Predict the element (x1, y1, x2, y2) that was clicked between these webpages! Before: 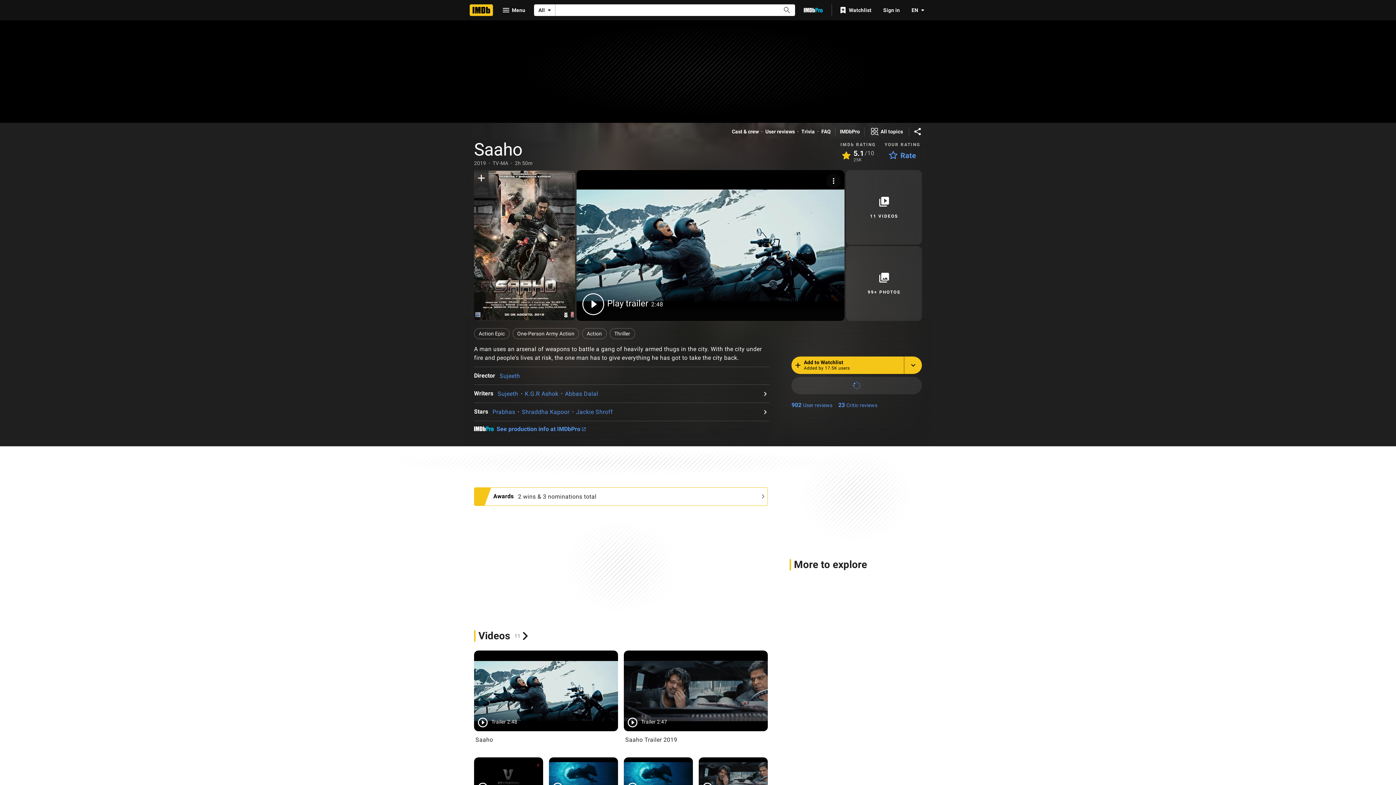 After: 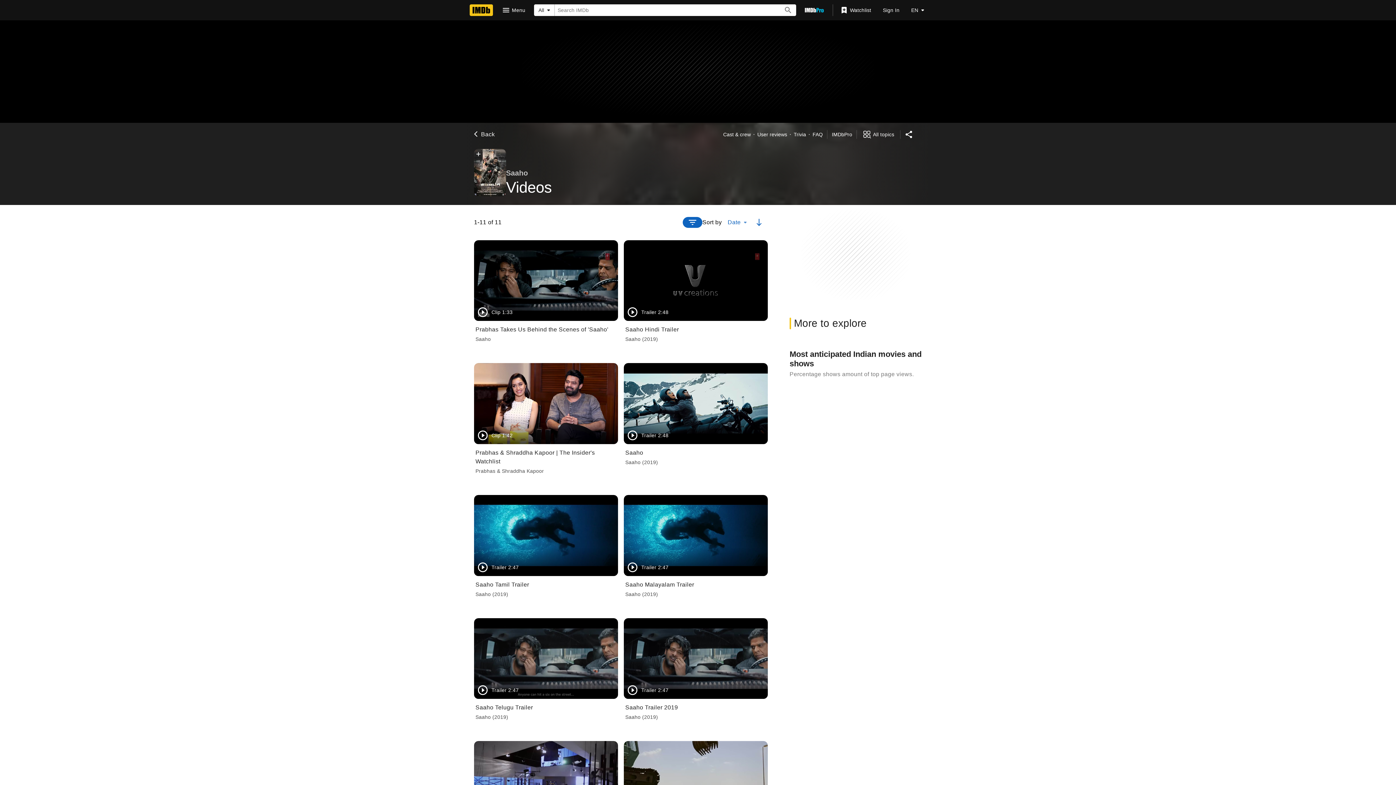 Action: label: 11 Videos bbox: (846, 170, 922, 244)